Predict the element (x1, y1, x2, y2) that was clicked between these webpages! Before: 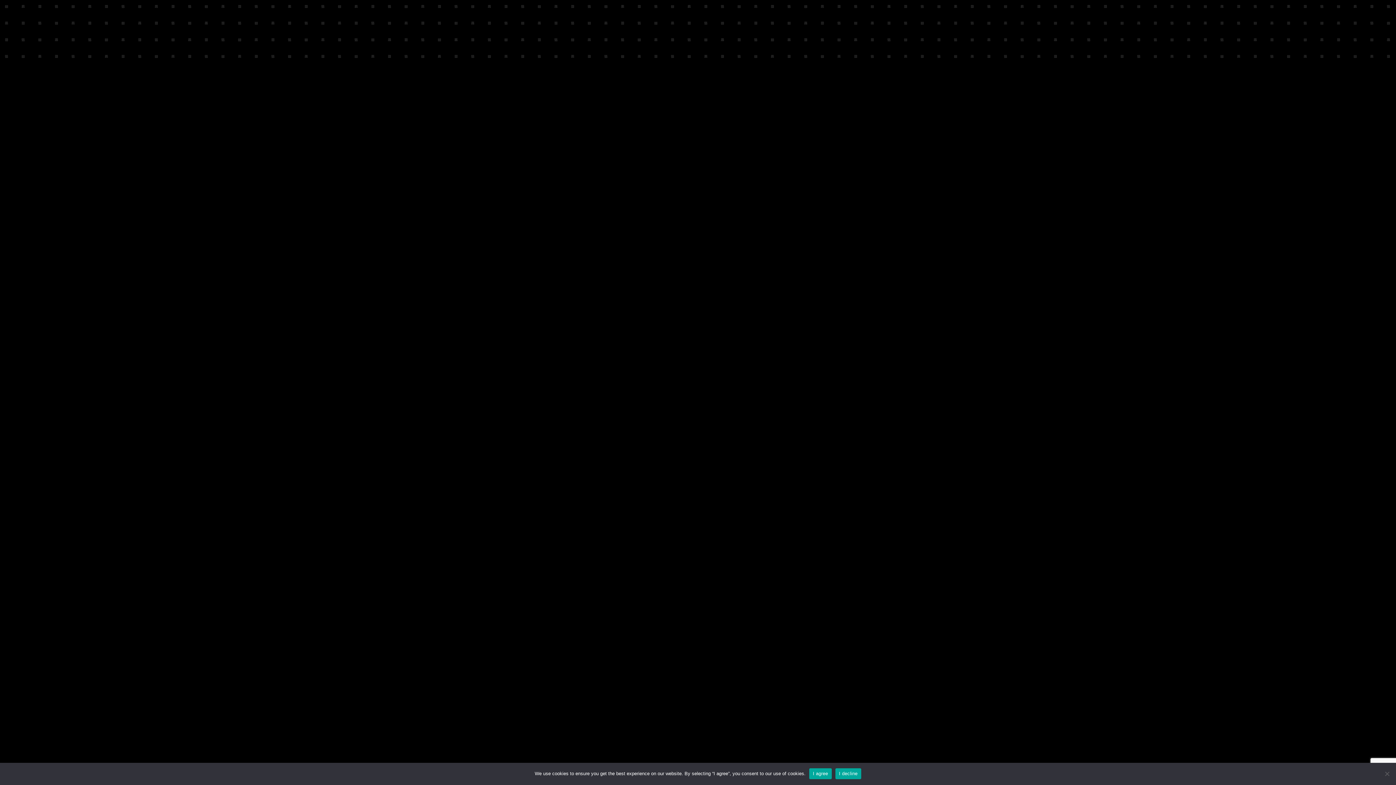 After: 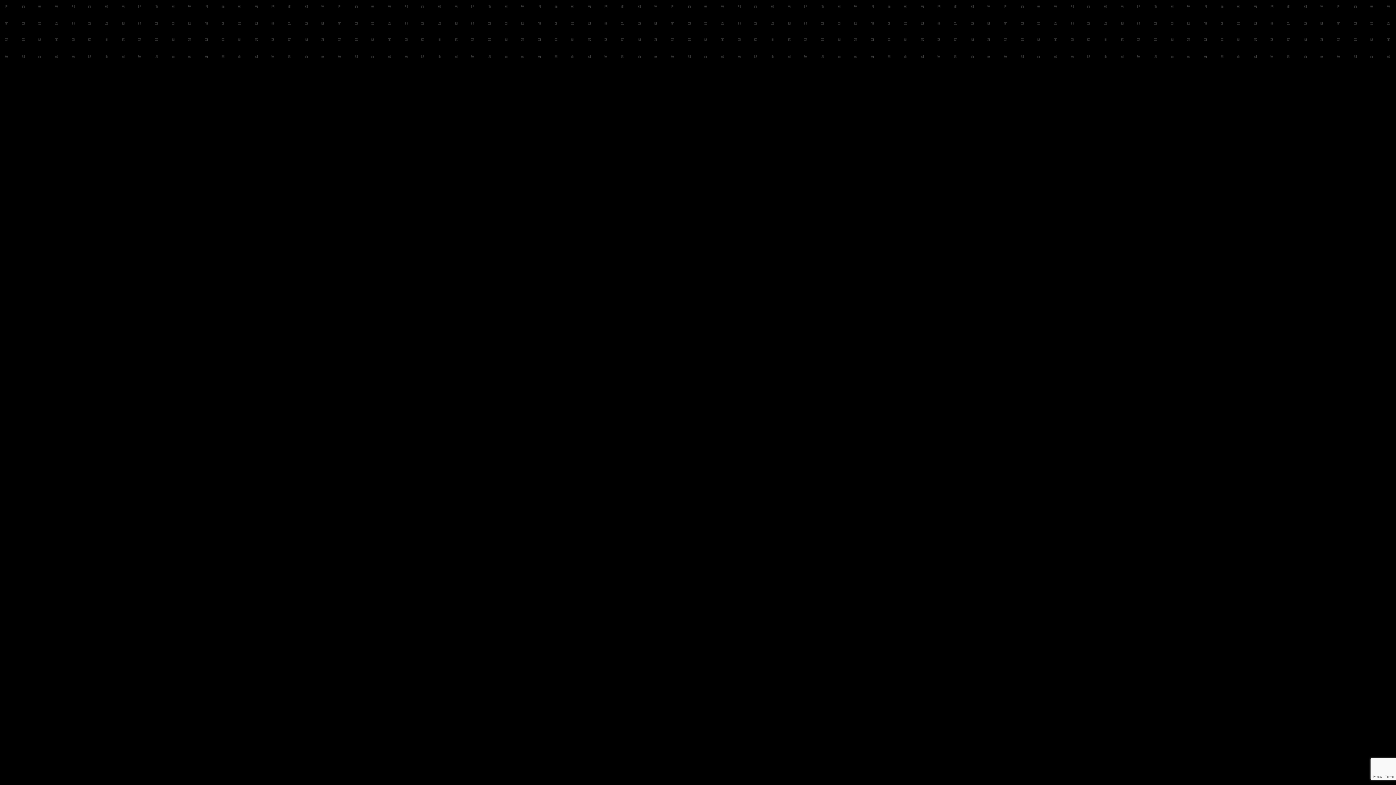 Action: bbox: (809, 768, 831, 779) label: I agree